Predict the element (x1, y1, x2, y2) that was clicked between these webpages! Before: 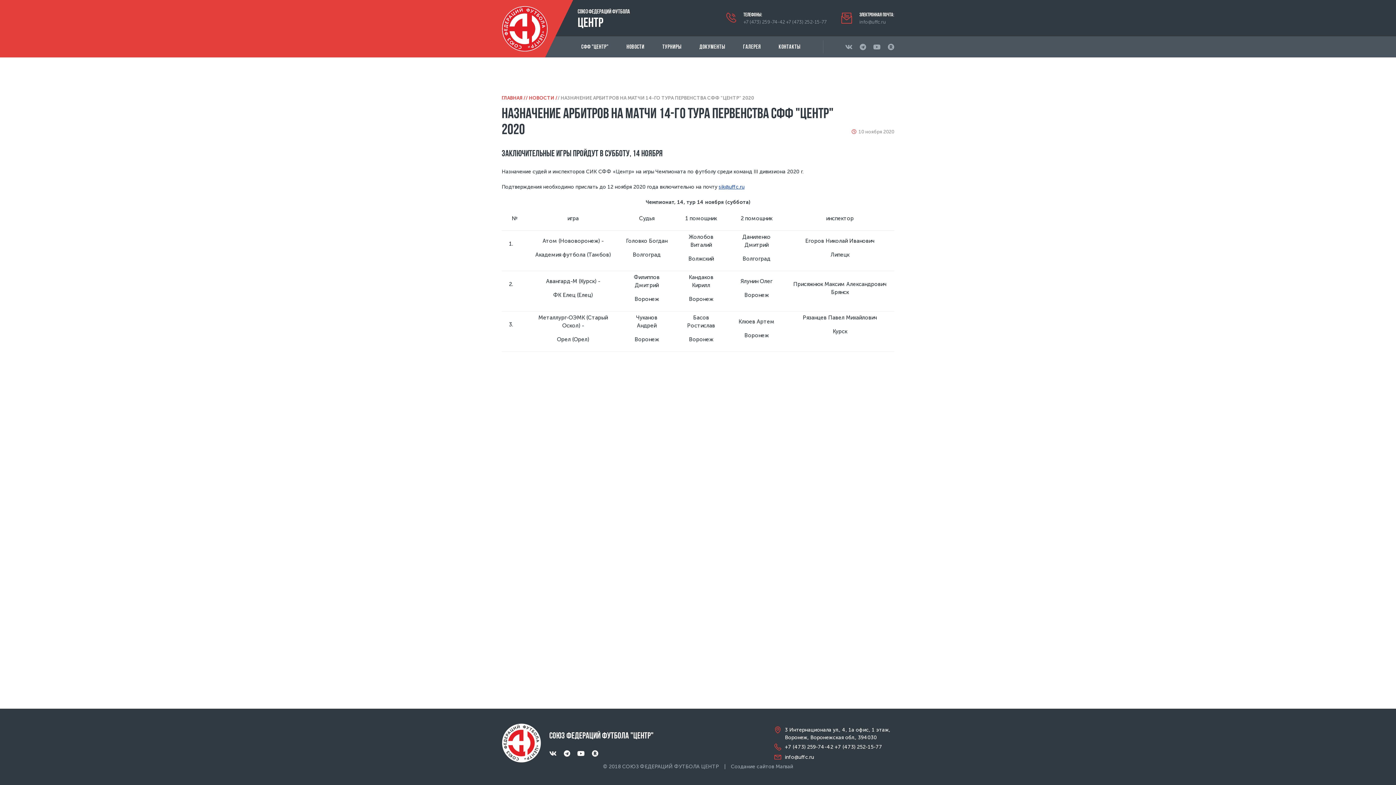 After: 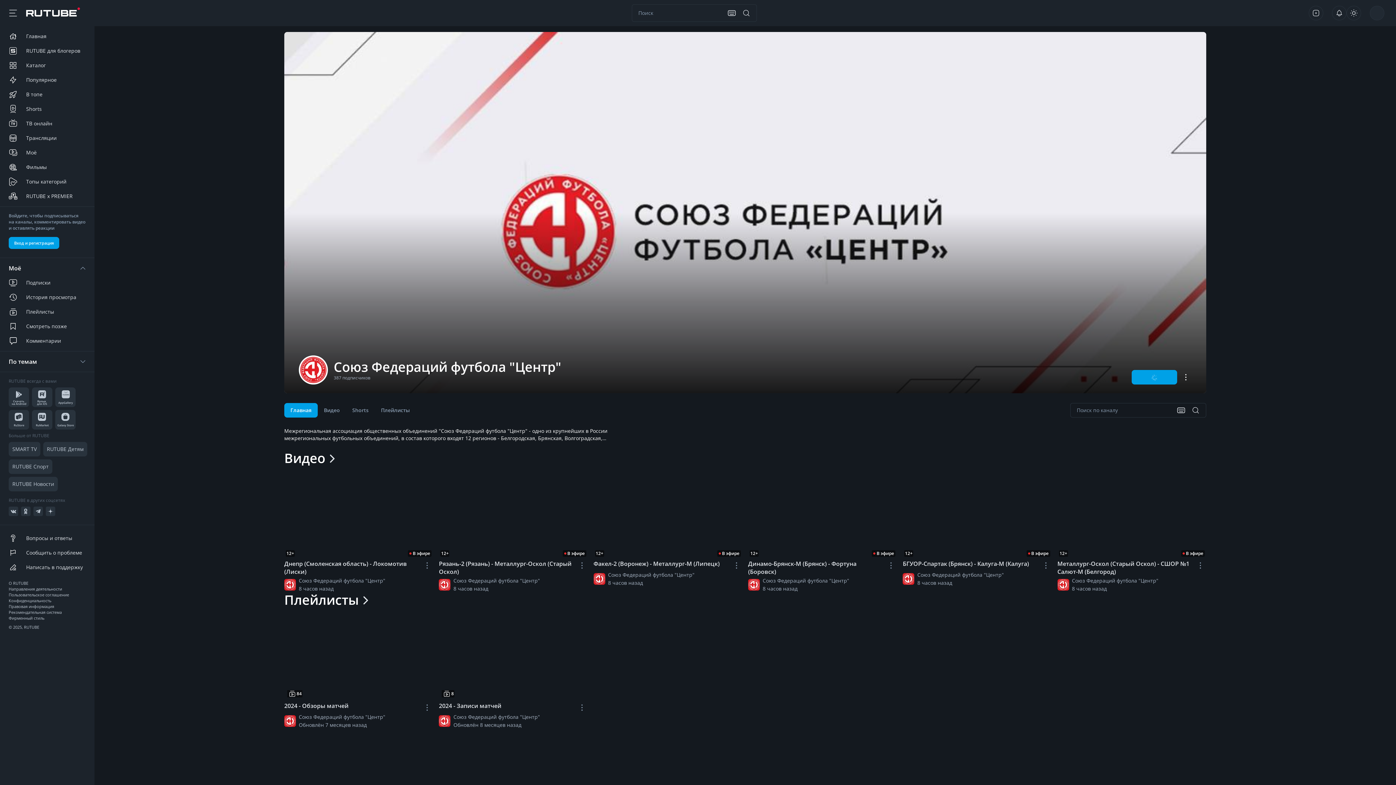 Action: bbox: (888, 43, 894, 50)